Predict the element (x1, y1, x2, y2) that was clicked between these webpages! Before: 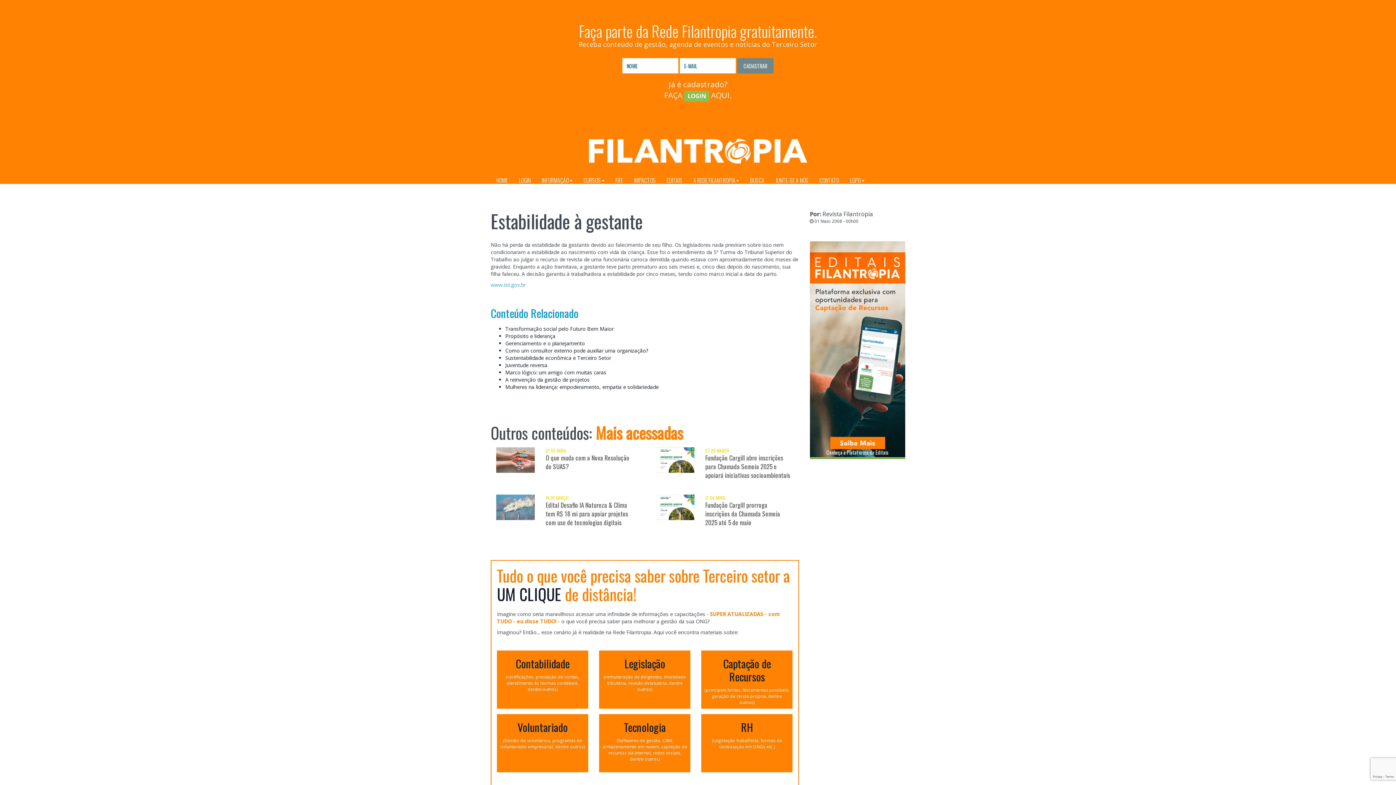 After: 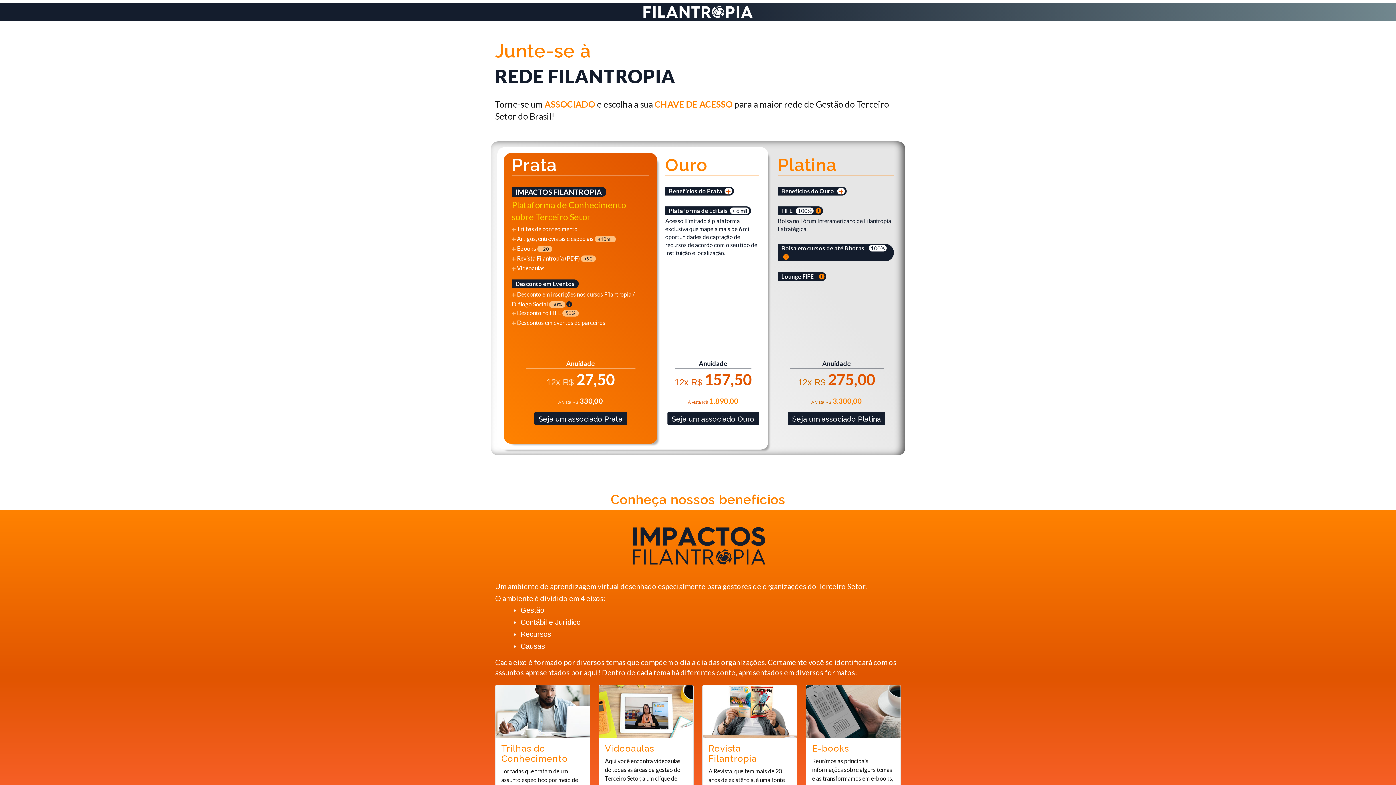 Action: bbox: (770, 167, 814, 183) label: JUNTE-SE A NÓS